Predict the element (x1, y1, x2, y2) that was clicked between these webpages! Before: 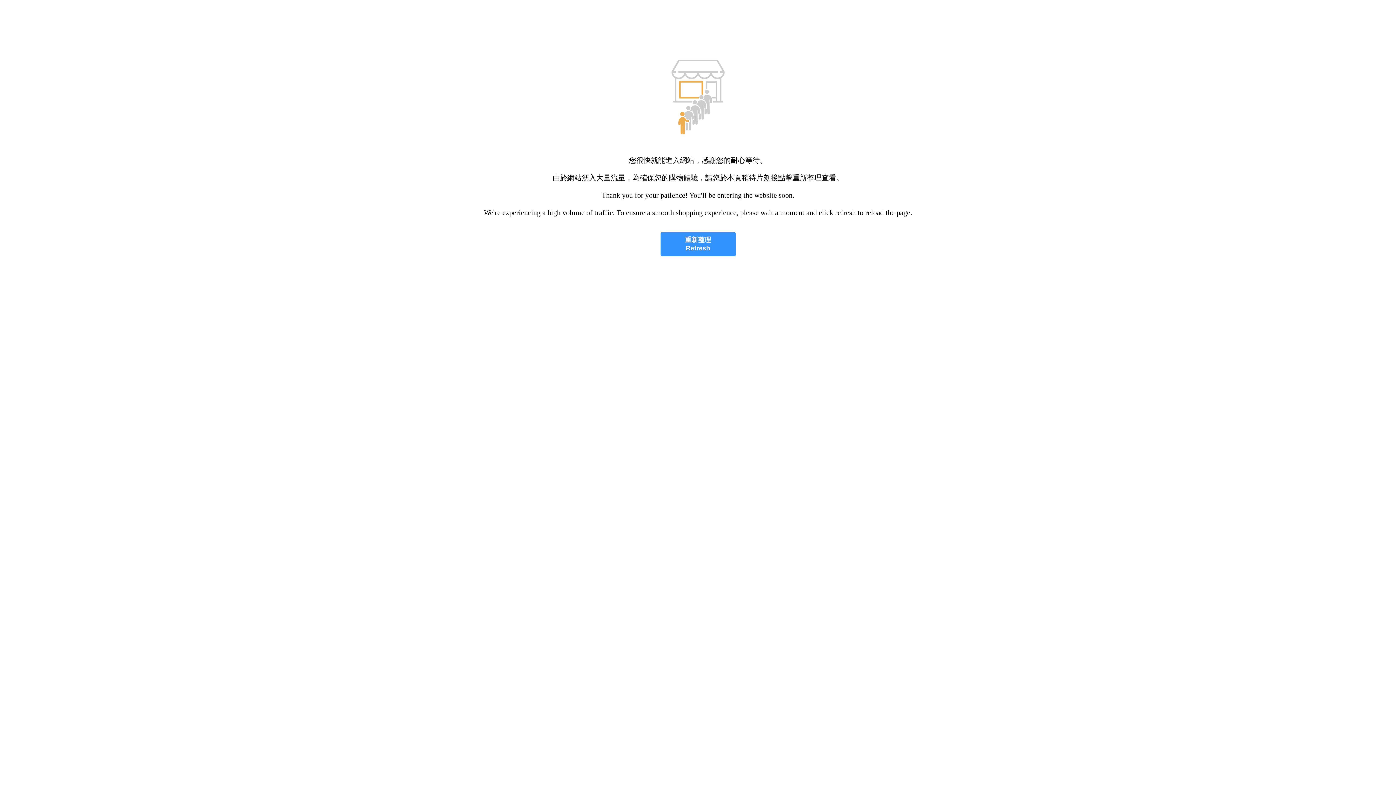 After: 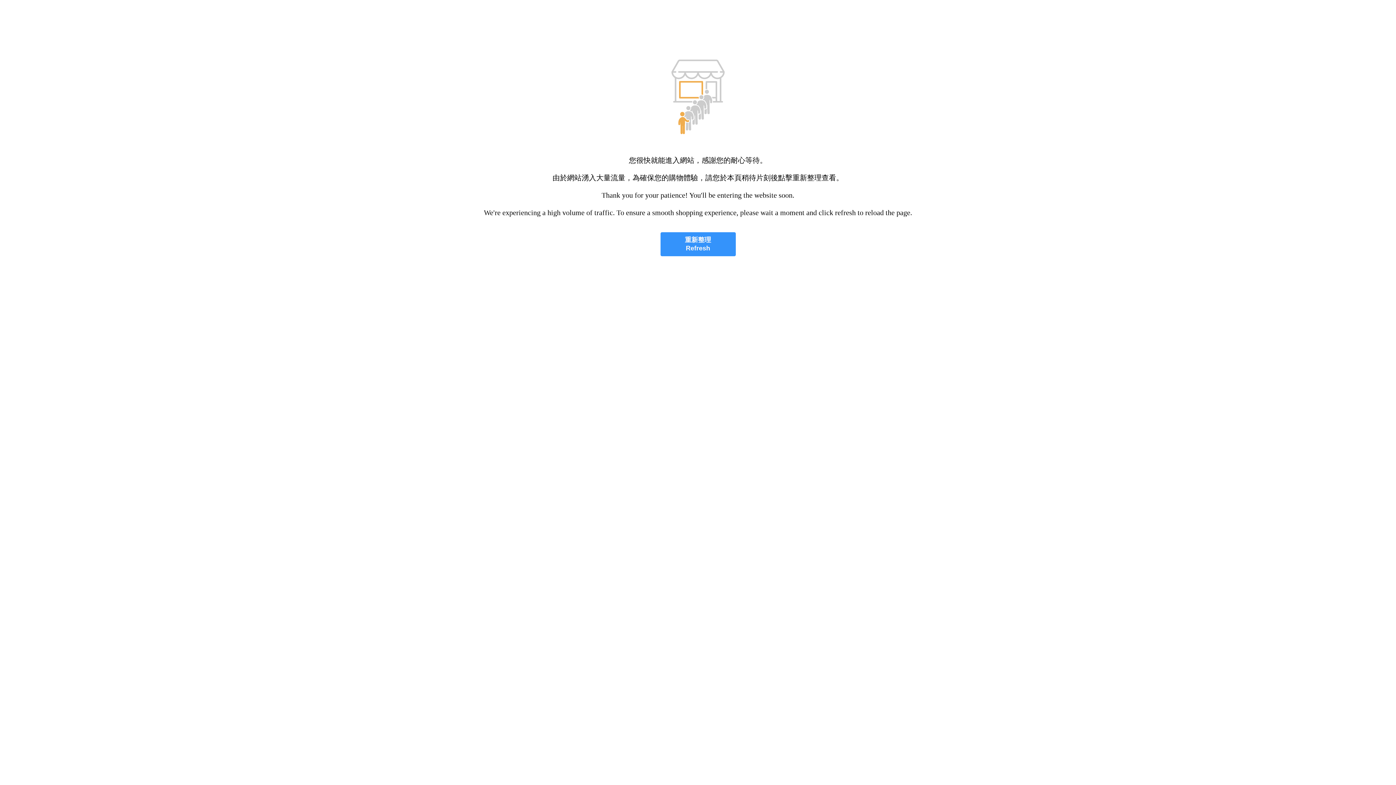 Action: bbox: (660, 232, 735, 256) label: 重新整理
Refresh